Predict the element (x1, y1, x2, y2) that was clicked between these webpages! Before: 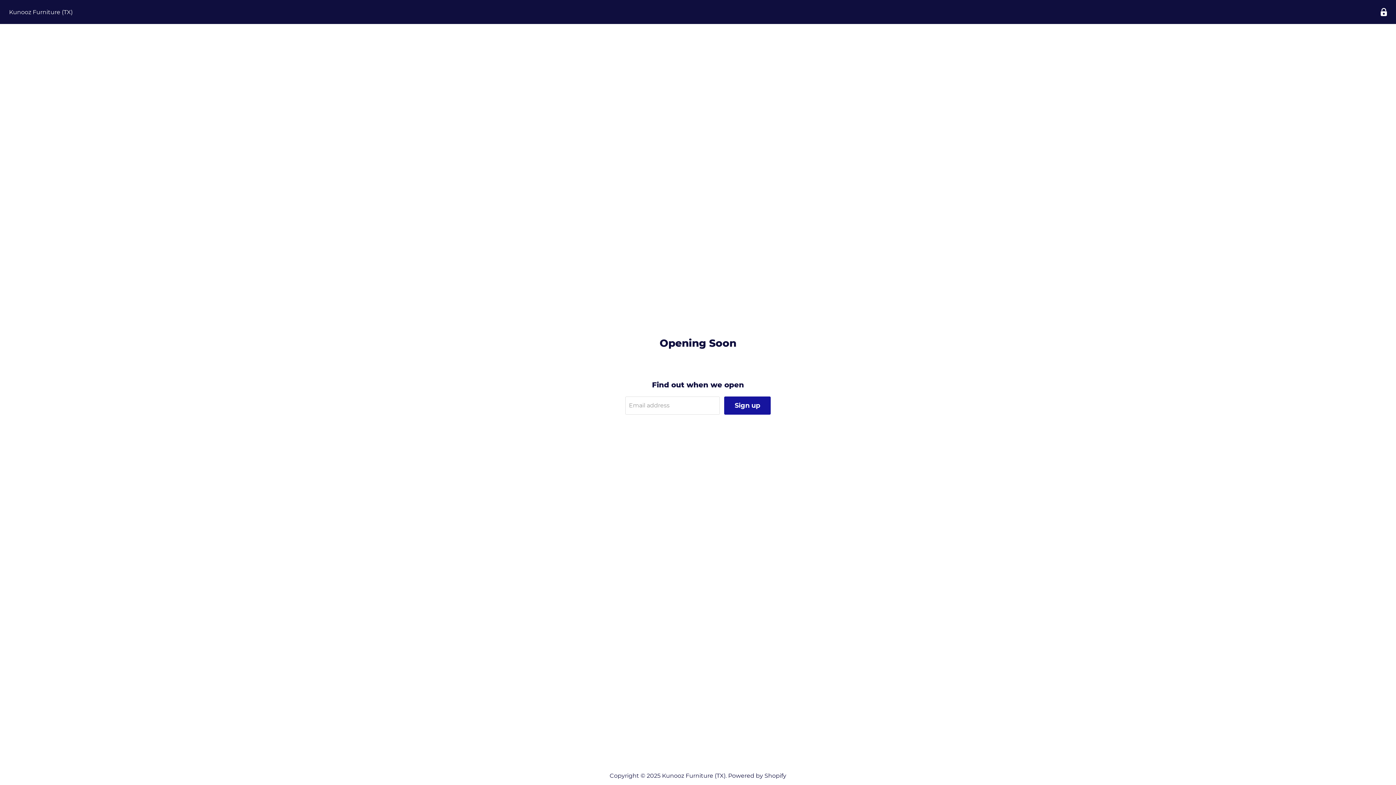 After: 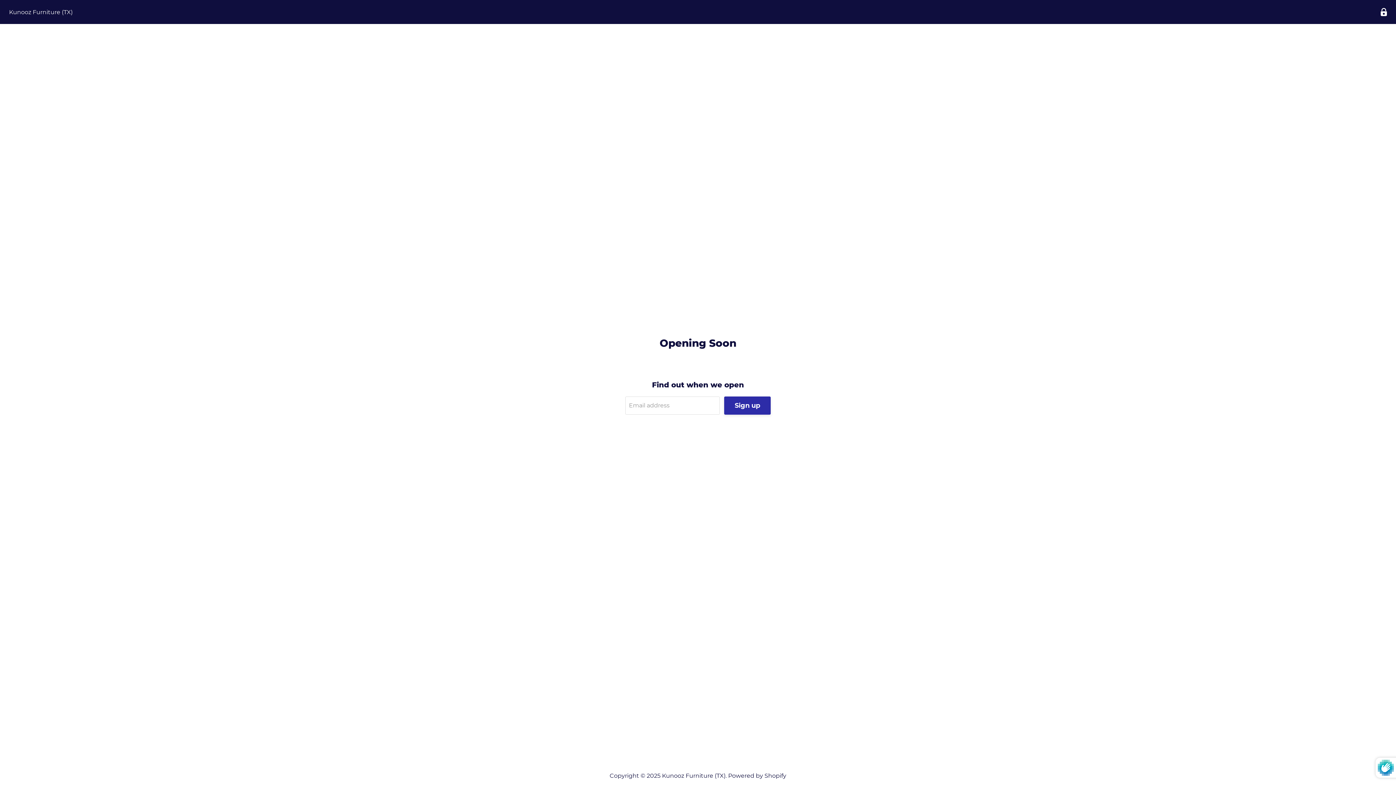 Action: bbox: (724, 396, 770, 414) label: Sign up